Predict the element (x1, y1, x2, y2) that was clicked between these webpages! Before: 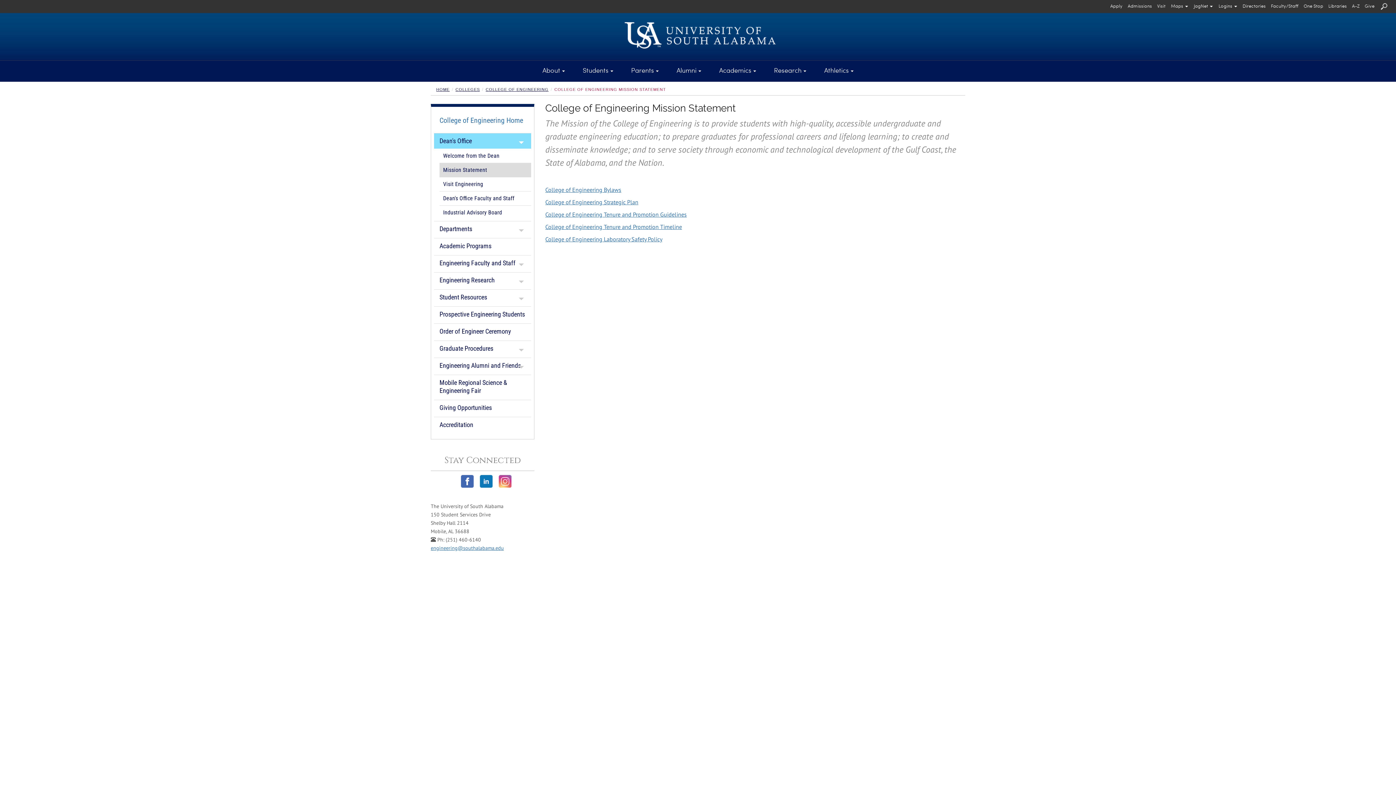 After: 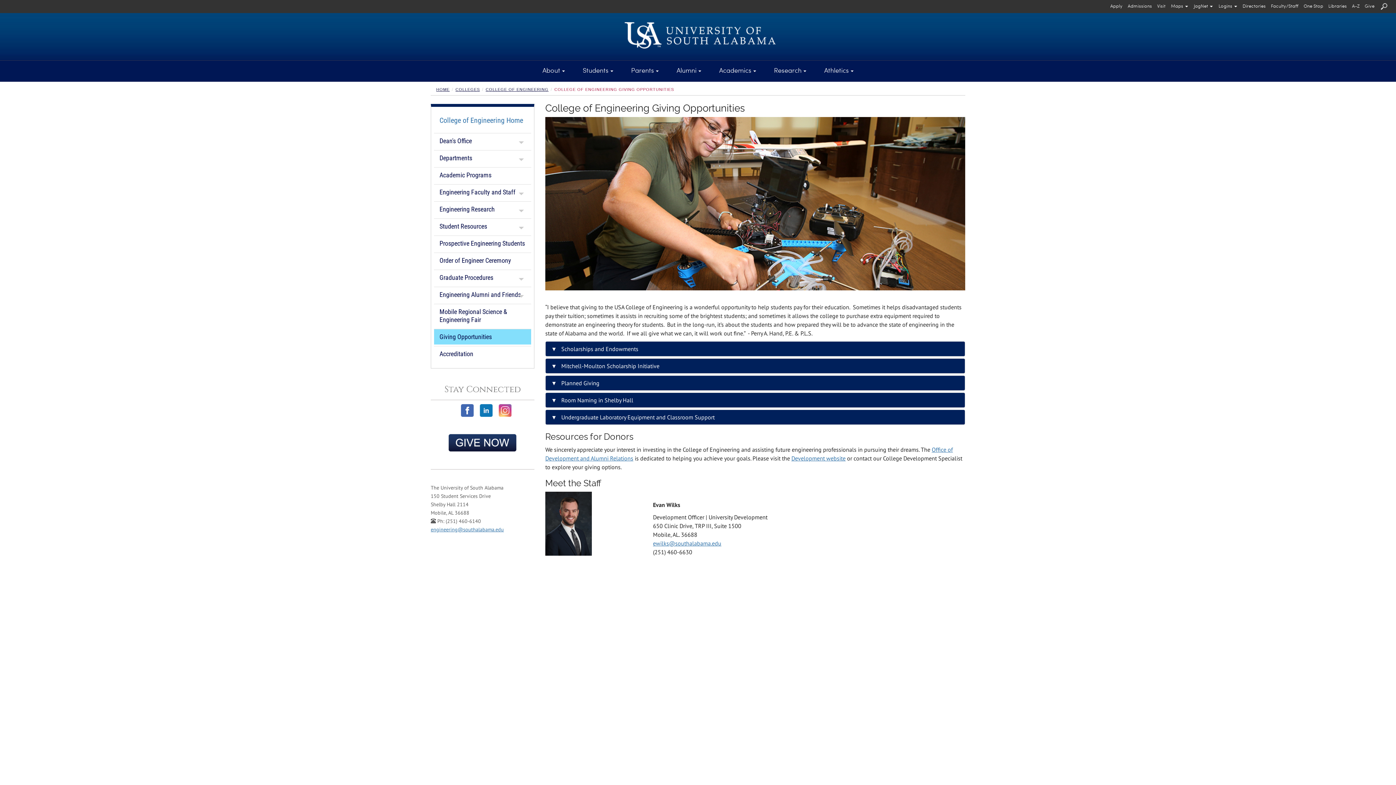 Action: label: Giving Opportunities bbox: (434, 400, 531, 415)